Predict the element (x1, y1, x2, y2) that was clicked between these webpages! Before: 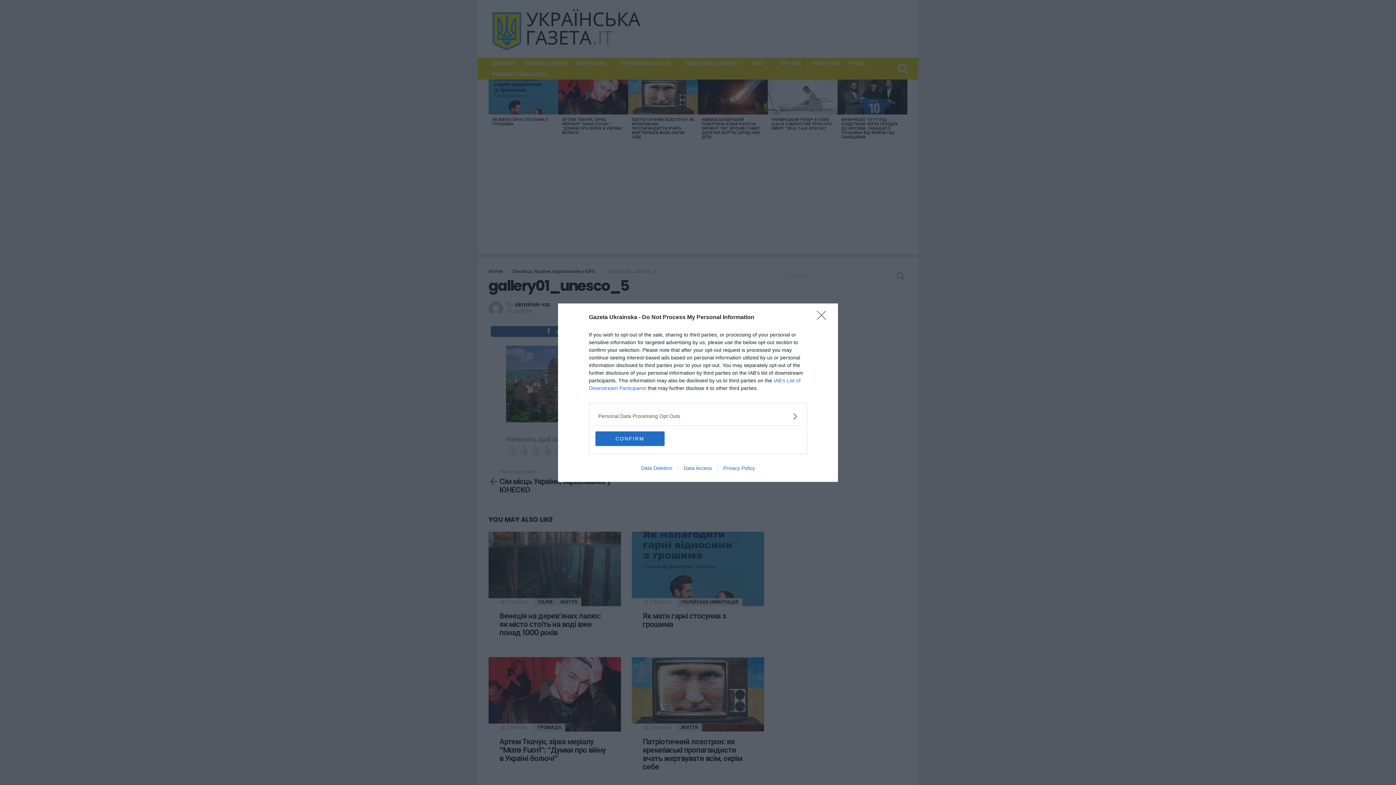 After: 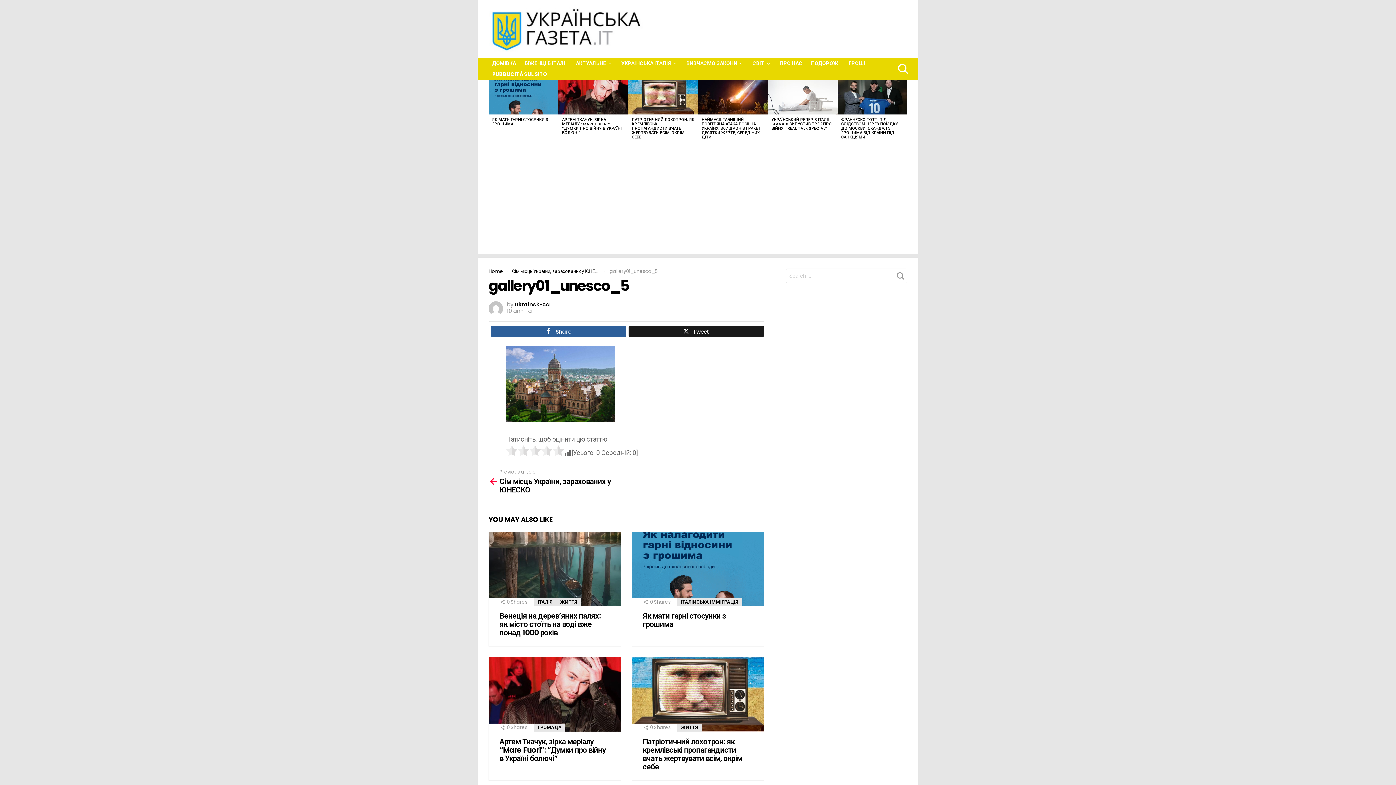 Action: bbox: (595, 431, 664, 446) label: CONFIRM